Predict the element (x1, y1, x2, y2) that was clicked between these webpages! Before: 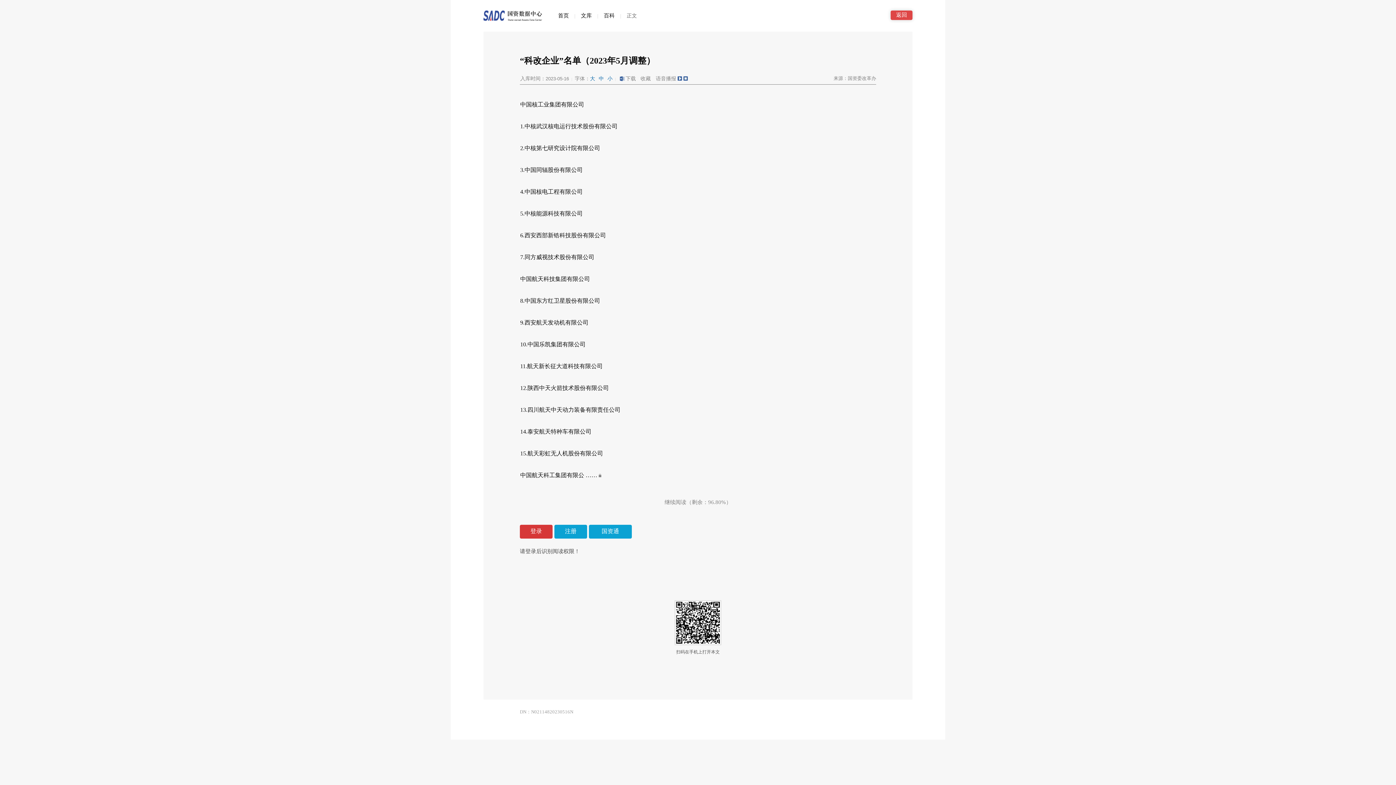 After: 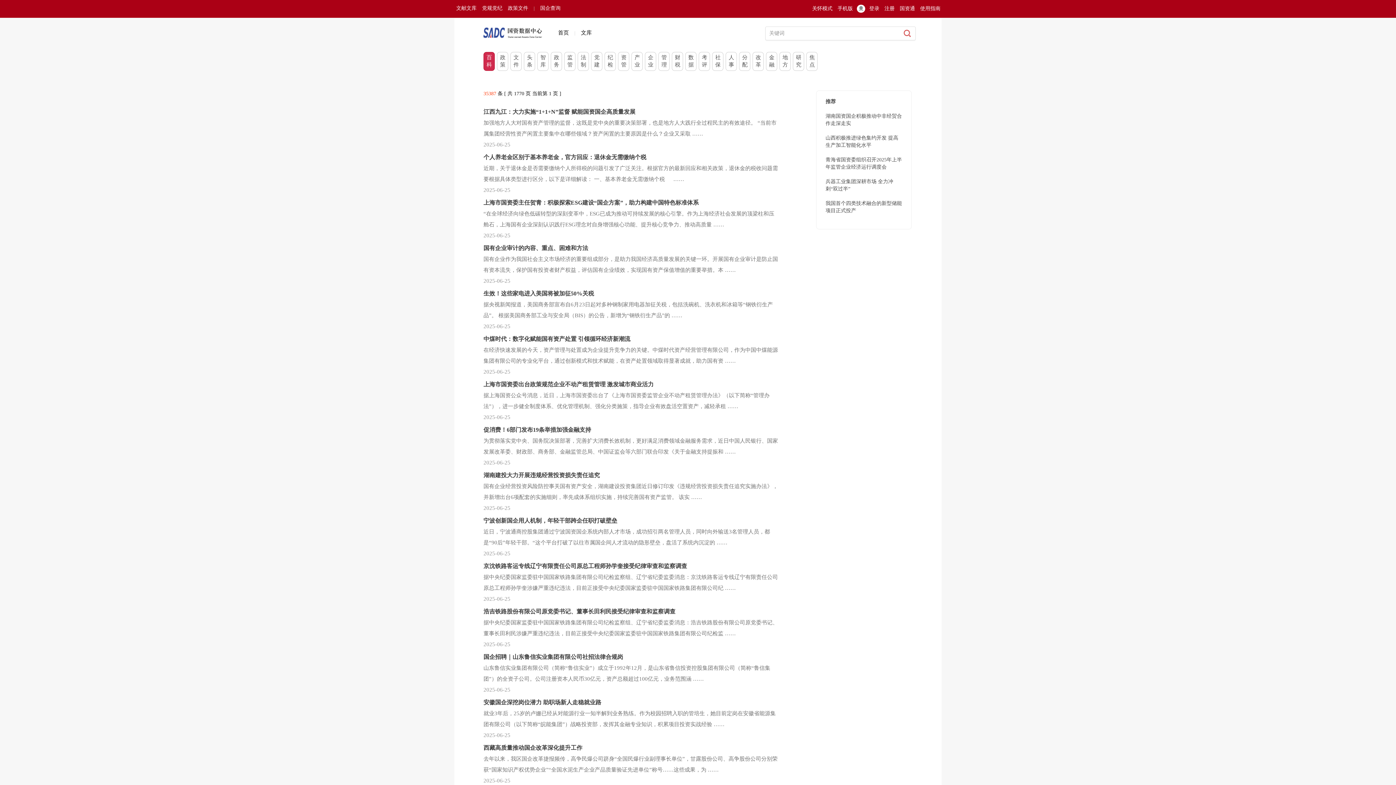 Action: label: 百科 bbox: (604, 12, 614, 18)